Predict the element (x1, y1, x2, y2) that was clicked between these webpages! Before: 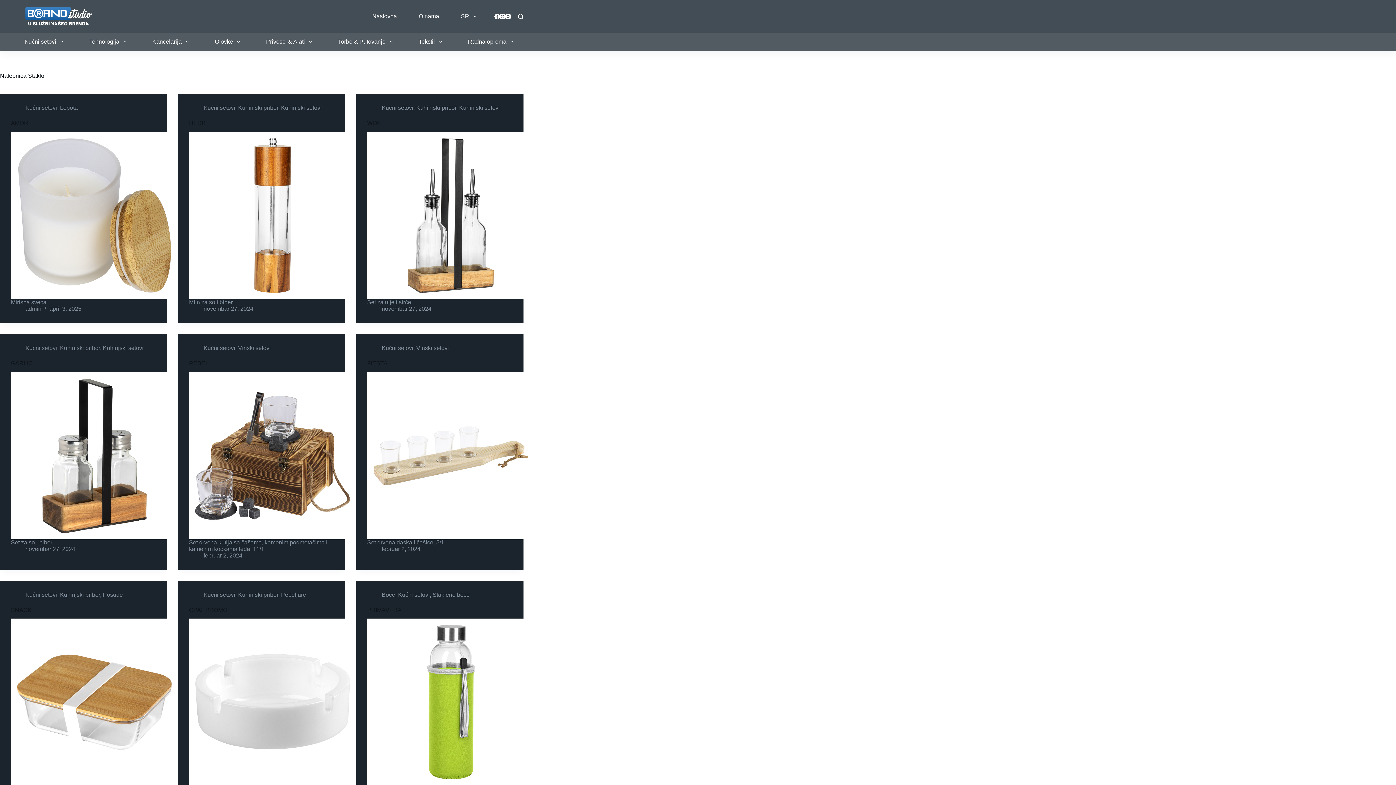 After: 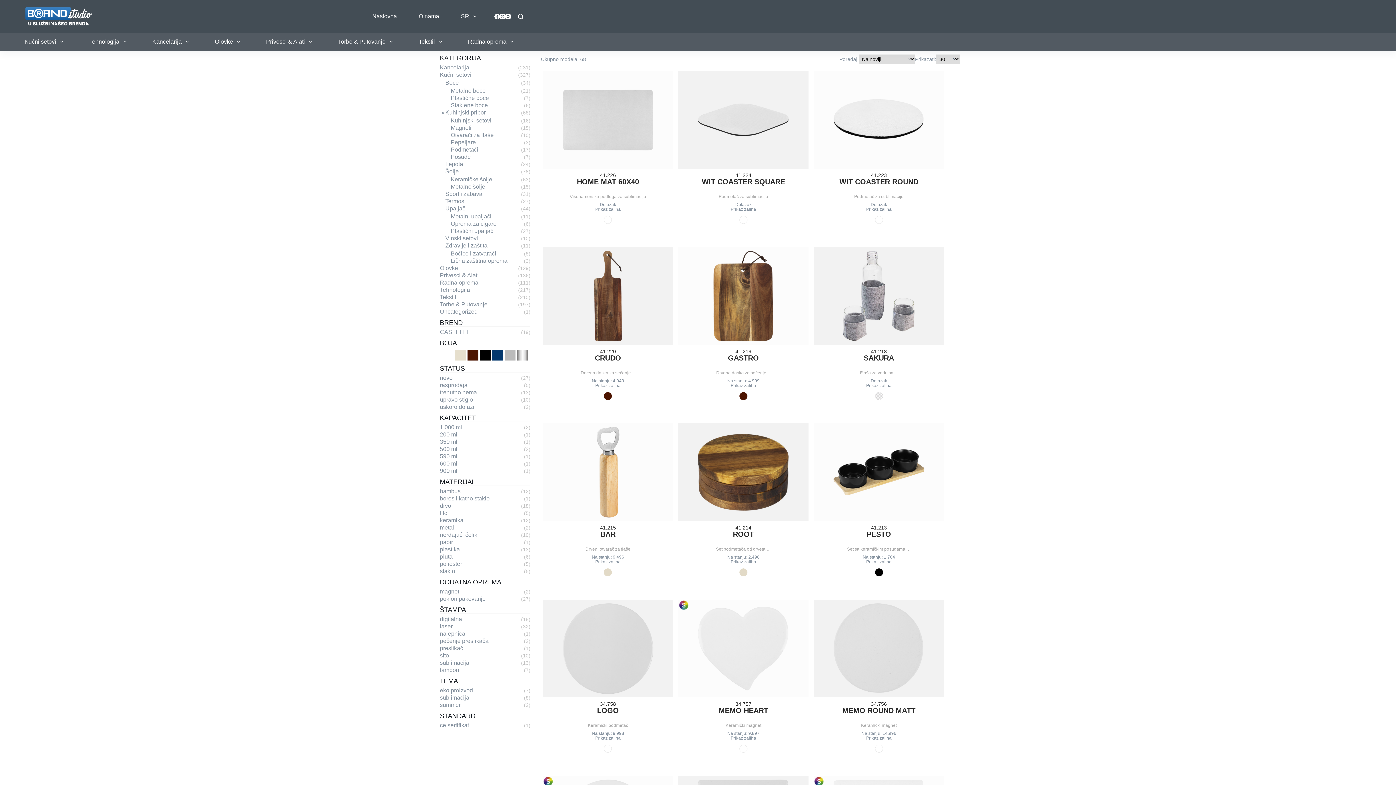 Action: label: Kuhinjski pribor bbox: (416, 104, 456, 110)